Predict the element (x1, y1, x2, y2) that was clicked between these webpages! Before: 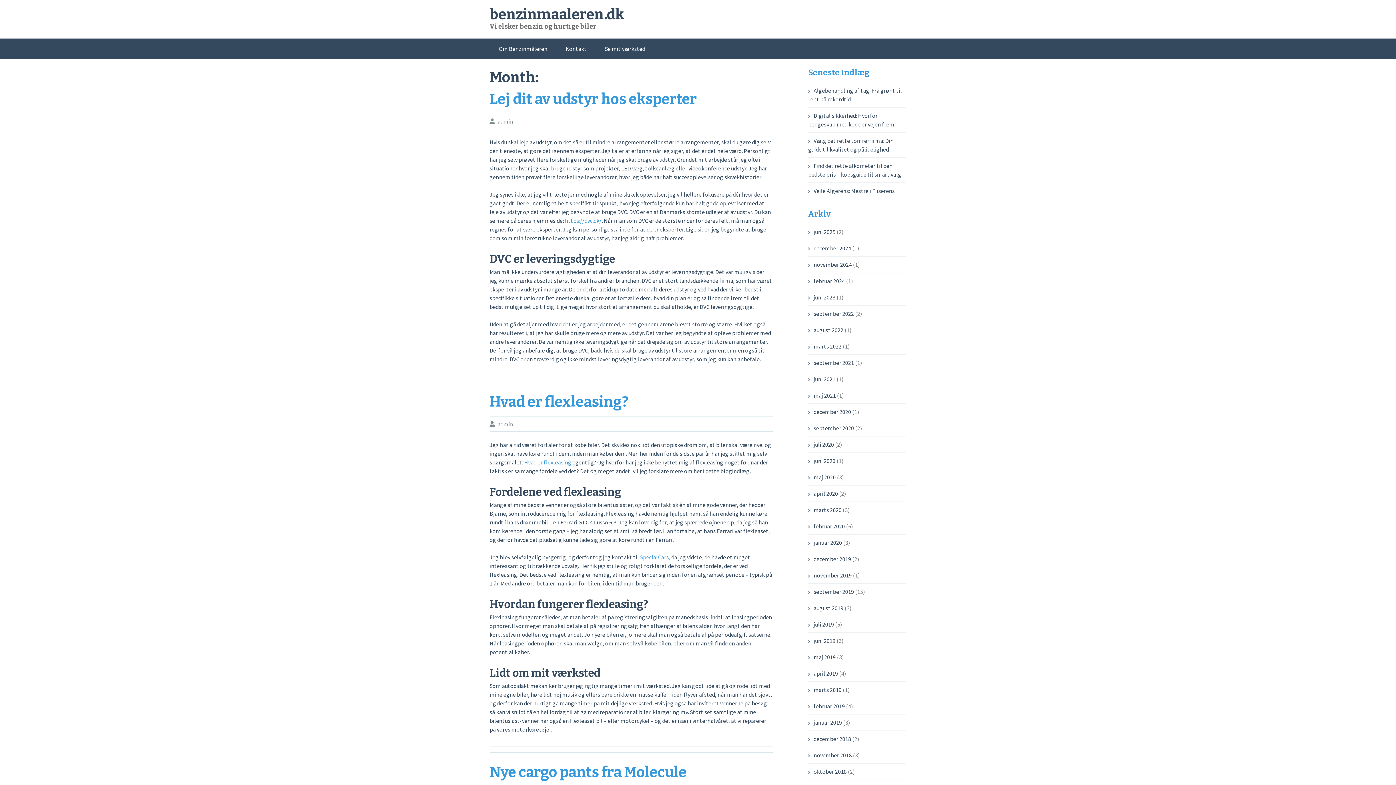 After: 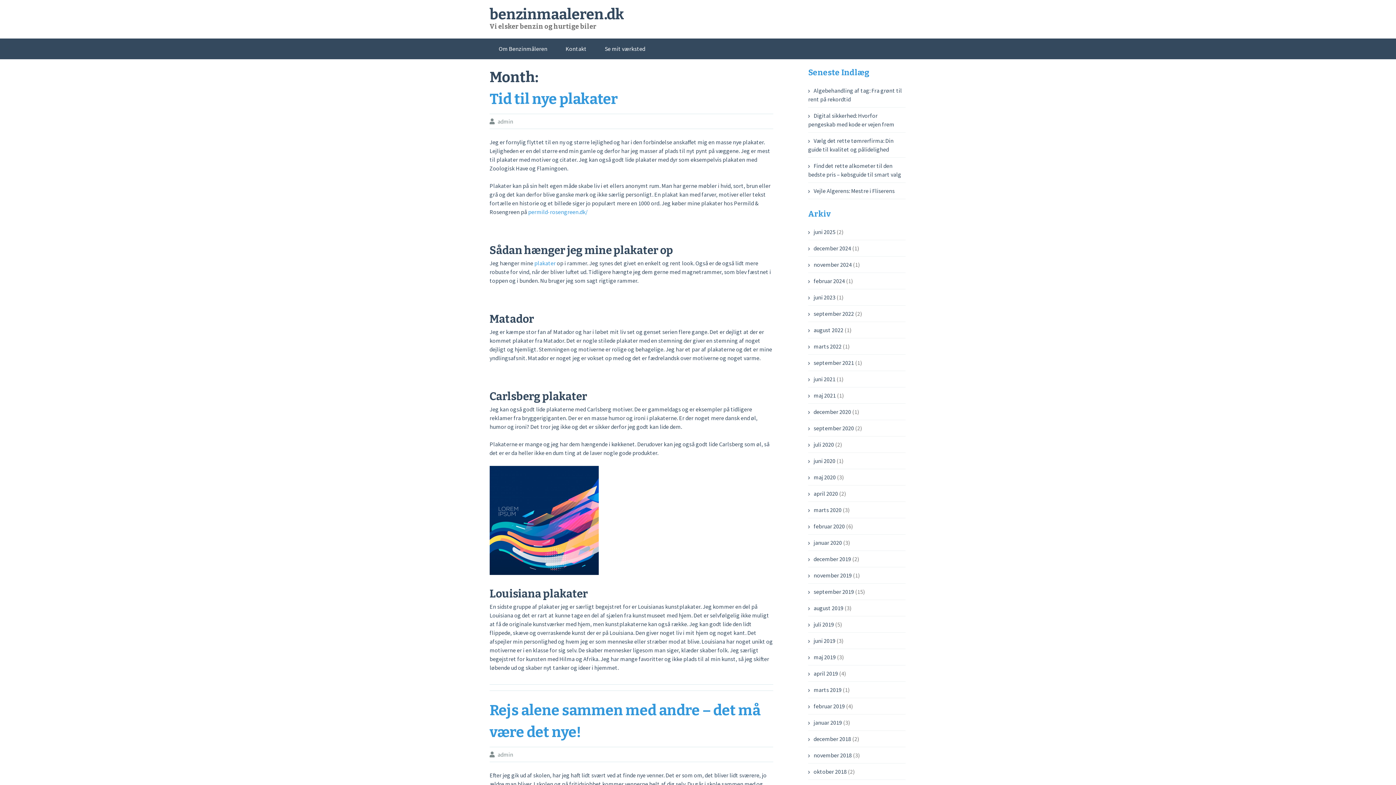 Action: label: oktober 2018 bbox: (808, 768, 846, 775)